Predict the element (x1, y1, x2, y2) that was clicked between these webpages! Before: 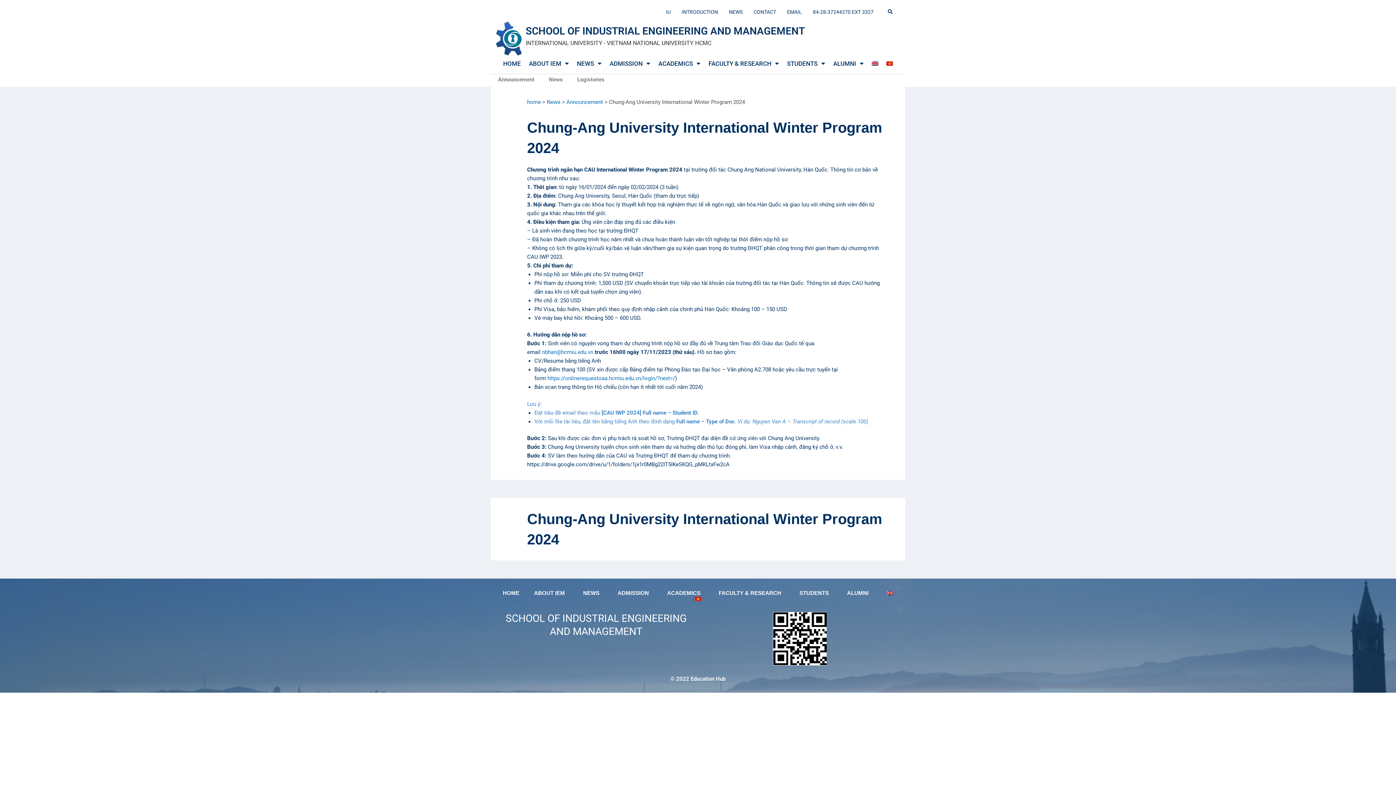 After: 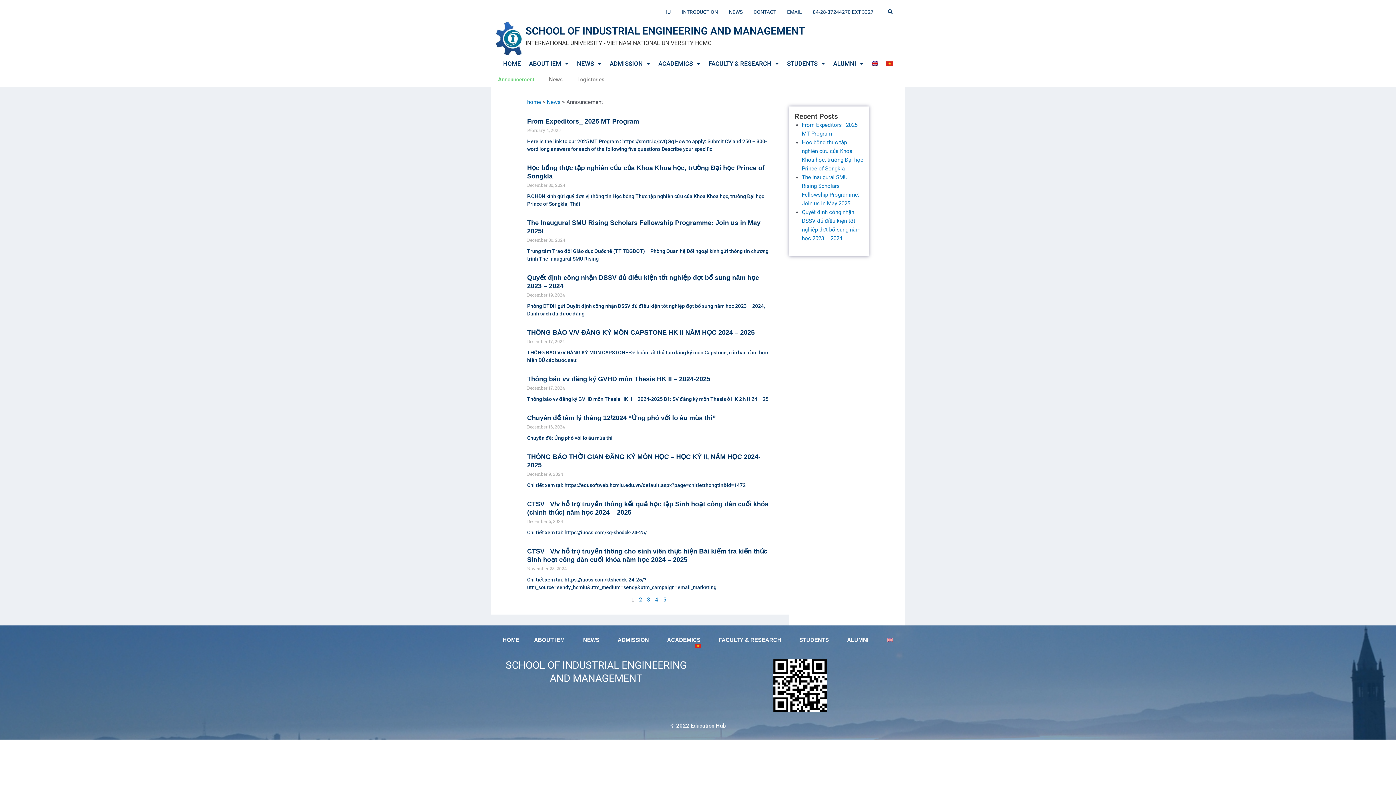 Action: label: Announcement bbox: (566, 98, 603, 105)